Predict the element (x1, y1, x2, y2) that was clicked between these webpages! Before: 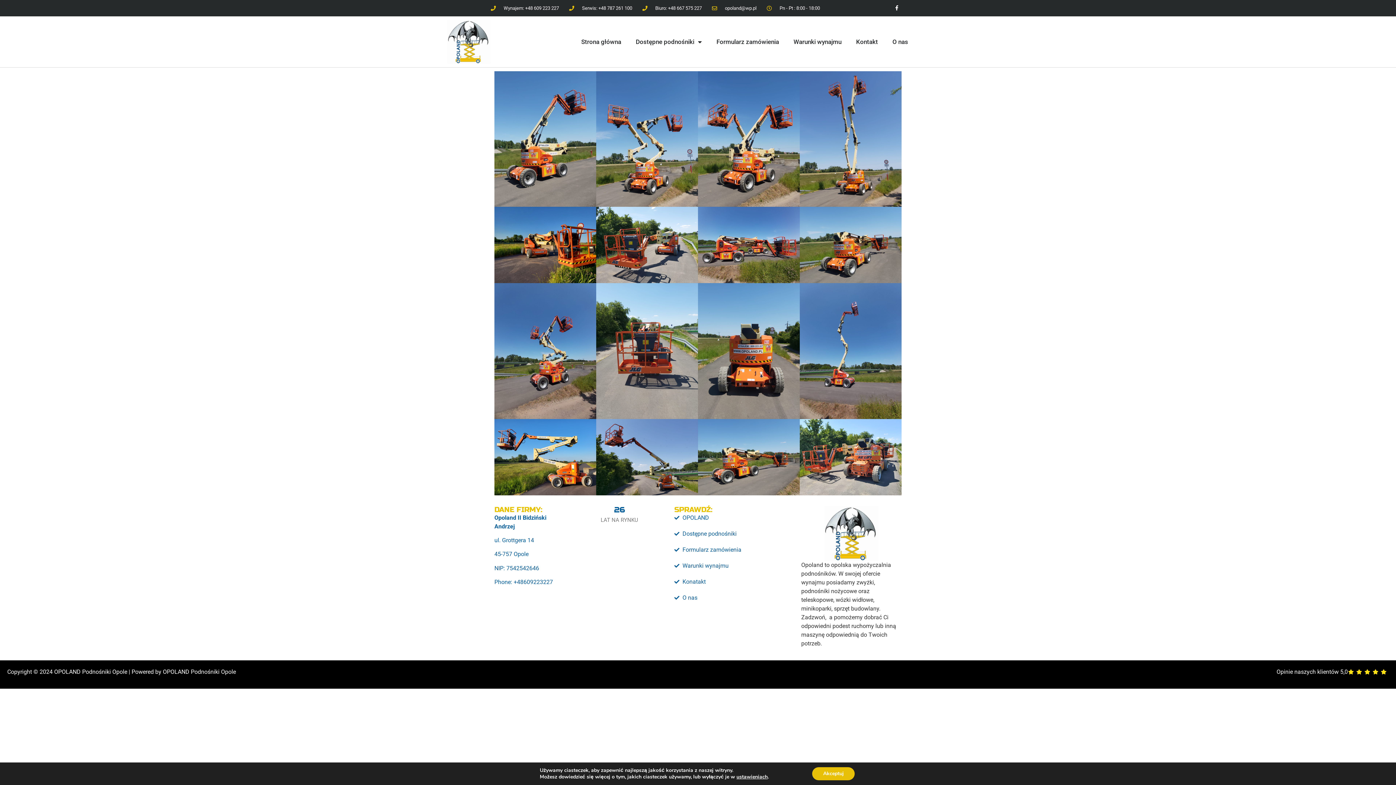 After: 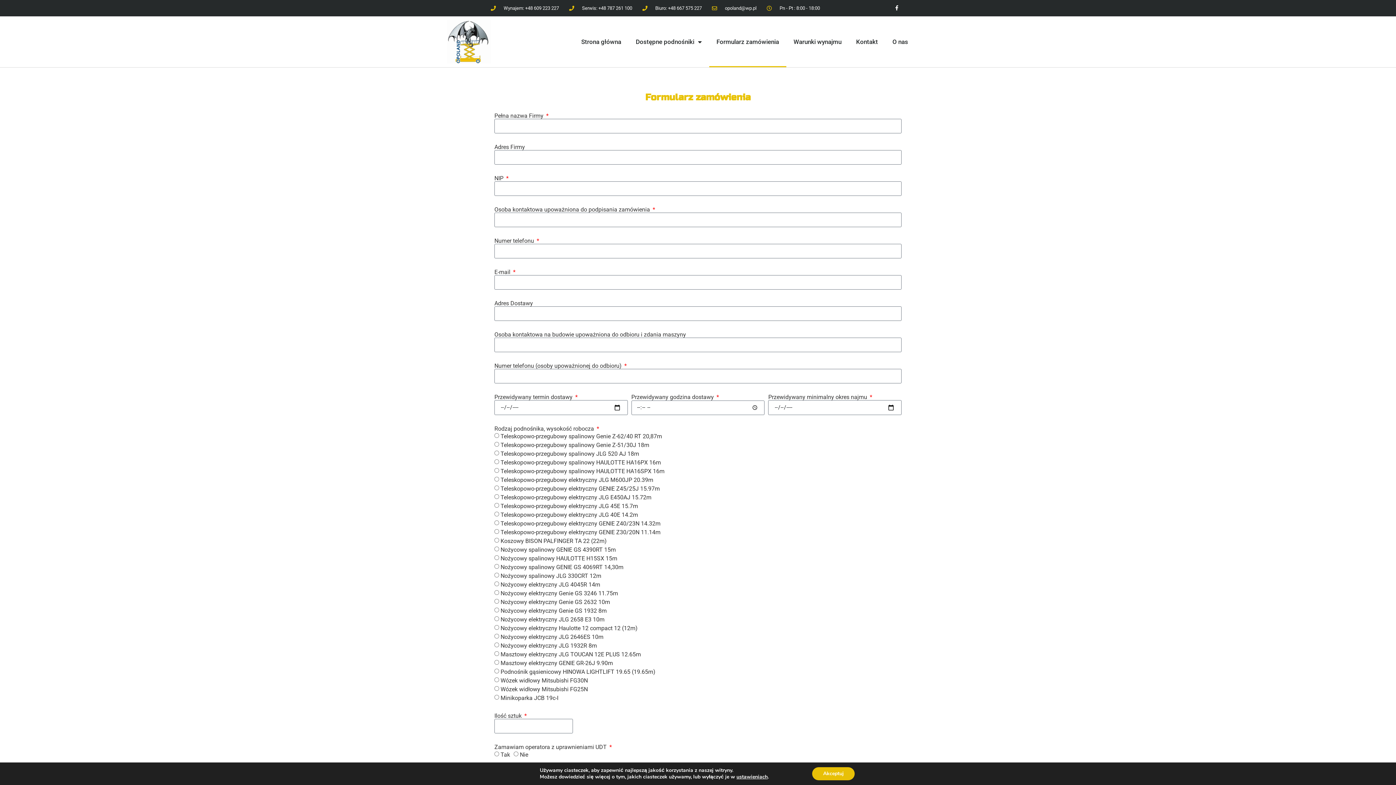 Action: label: Formularz zamówienia bbox: (674, 545, 794, 554)